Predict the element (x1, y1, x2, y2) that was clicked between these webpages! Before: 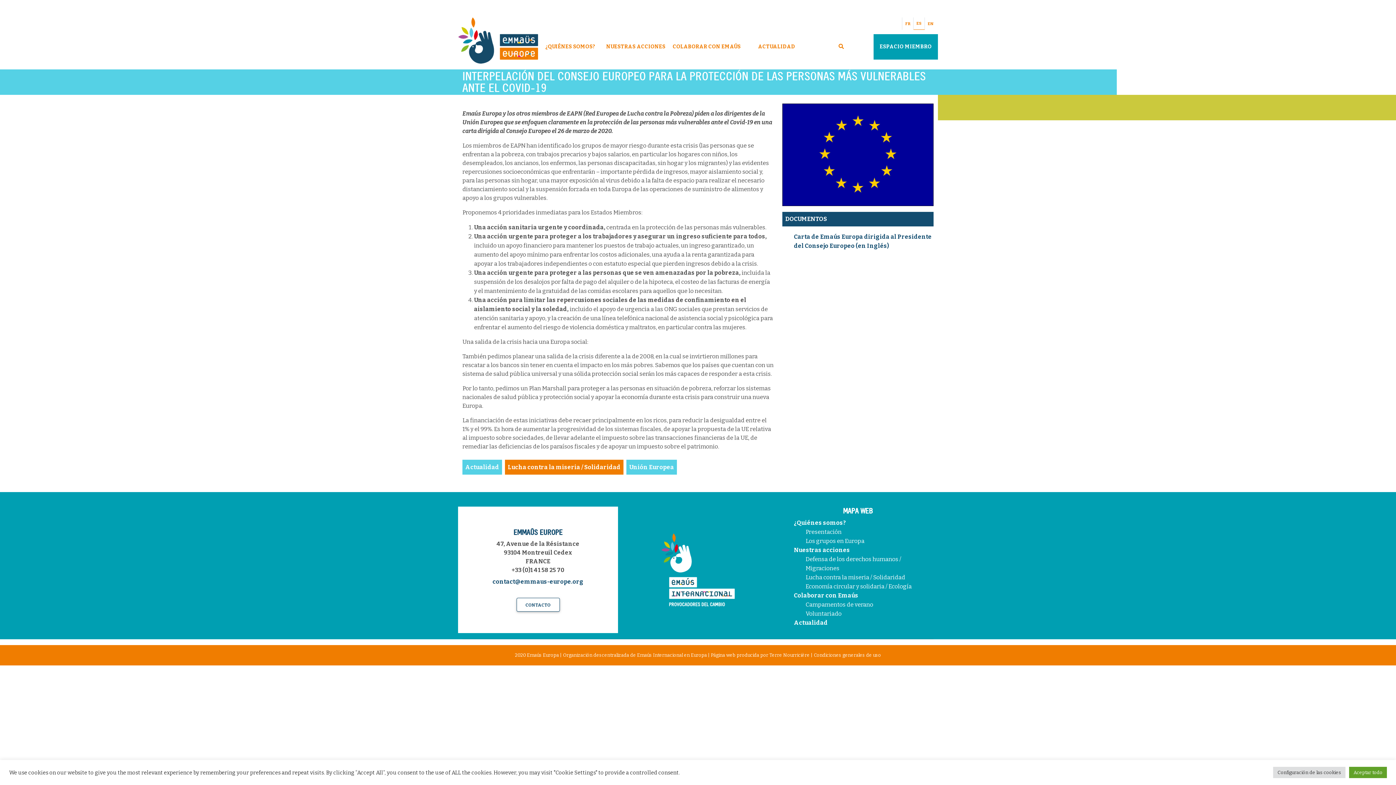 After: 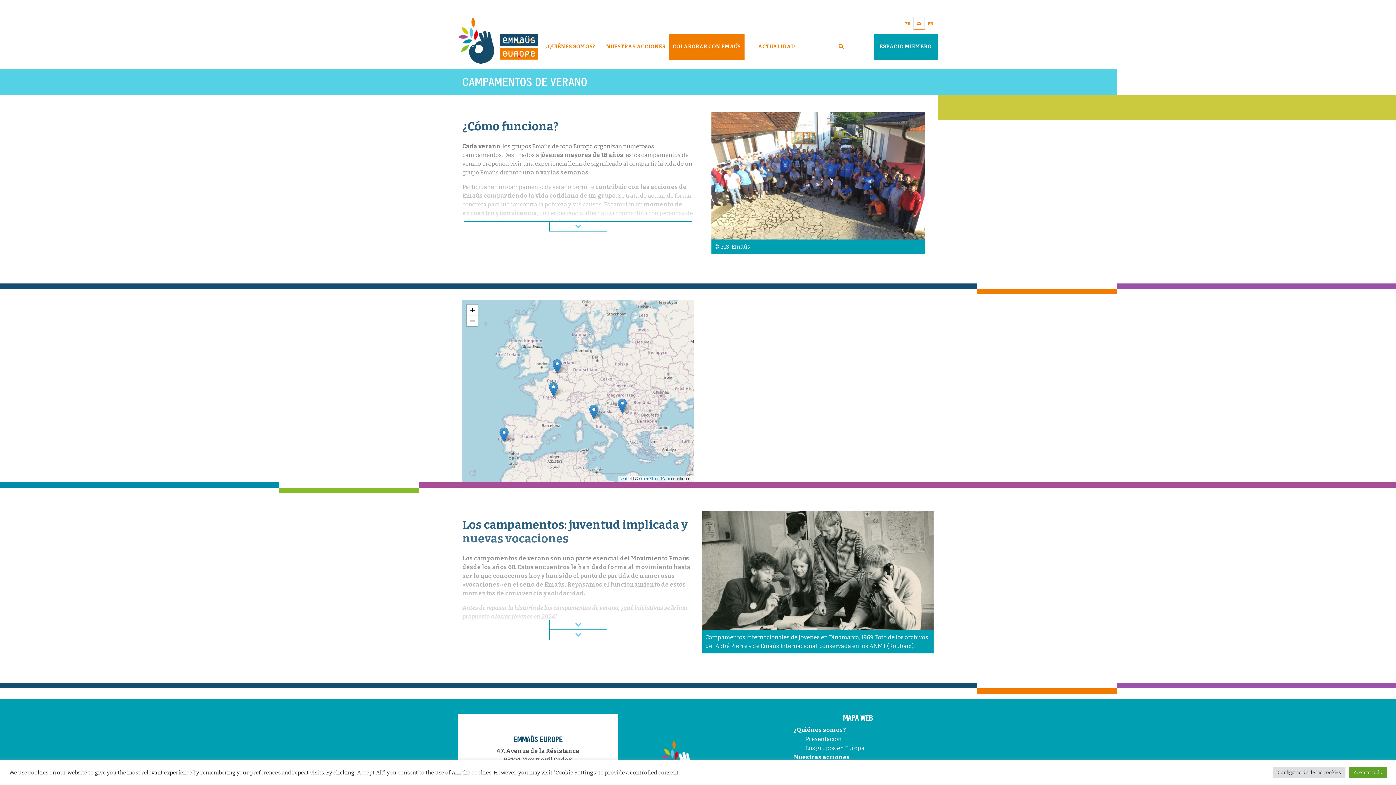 Action: label: Campamentos de verano bbox: (805, 601, 873, 608)